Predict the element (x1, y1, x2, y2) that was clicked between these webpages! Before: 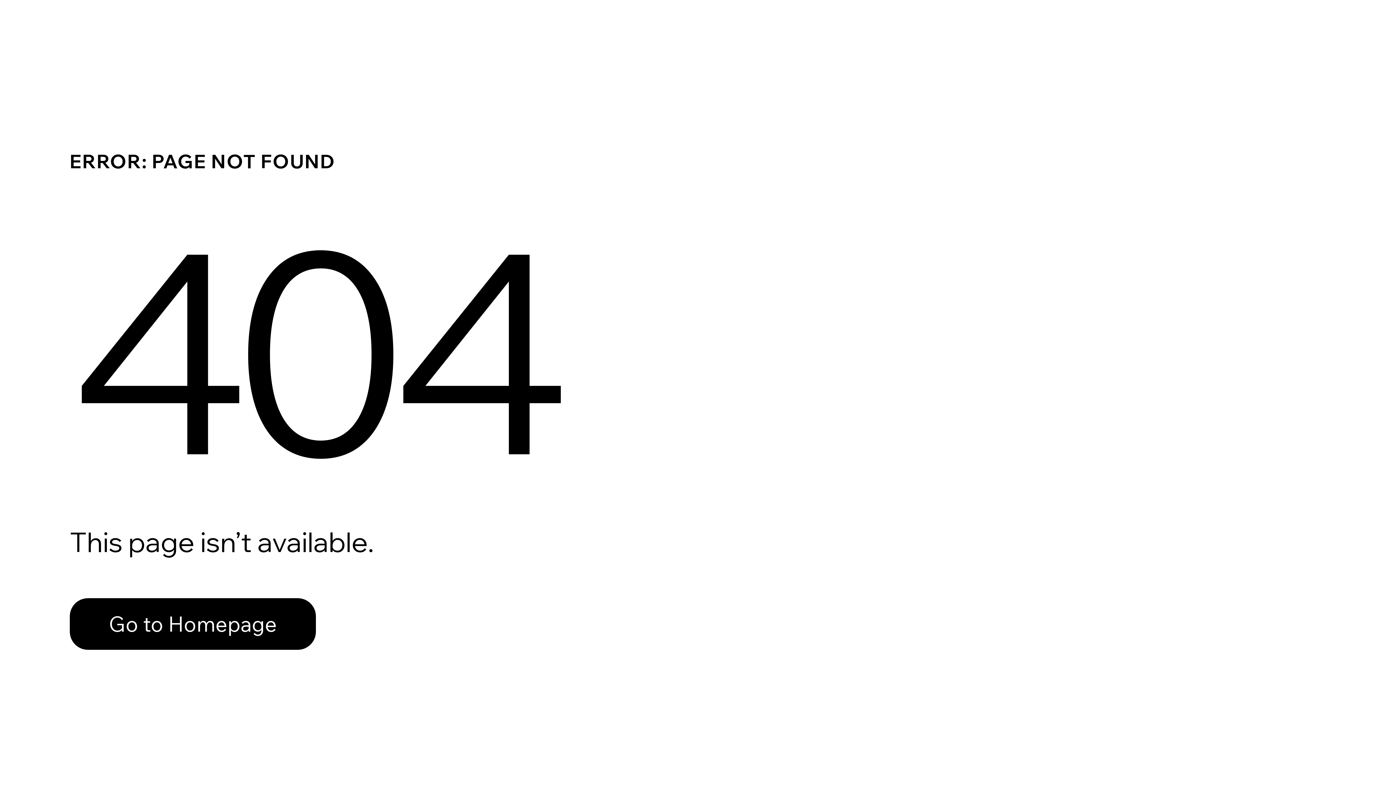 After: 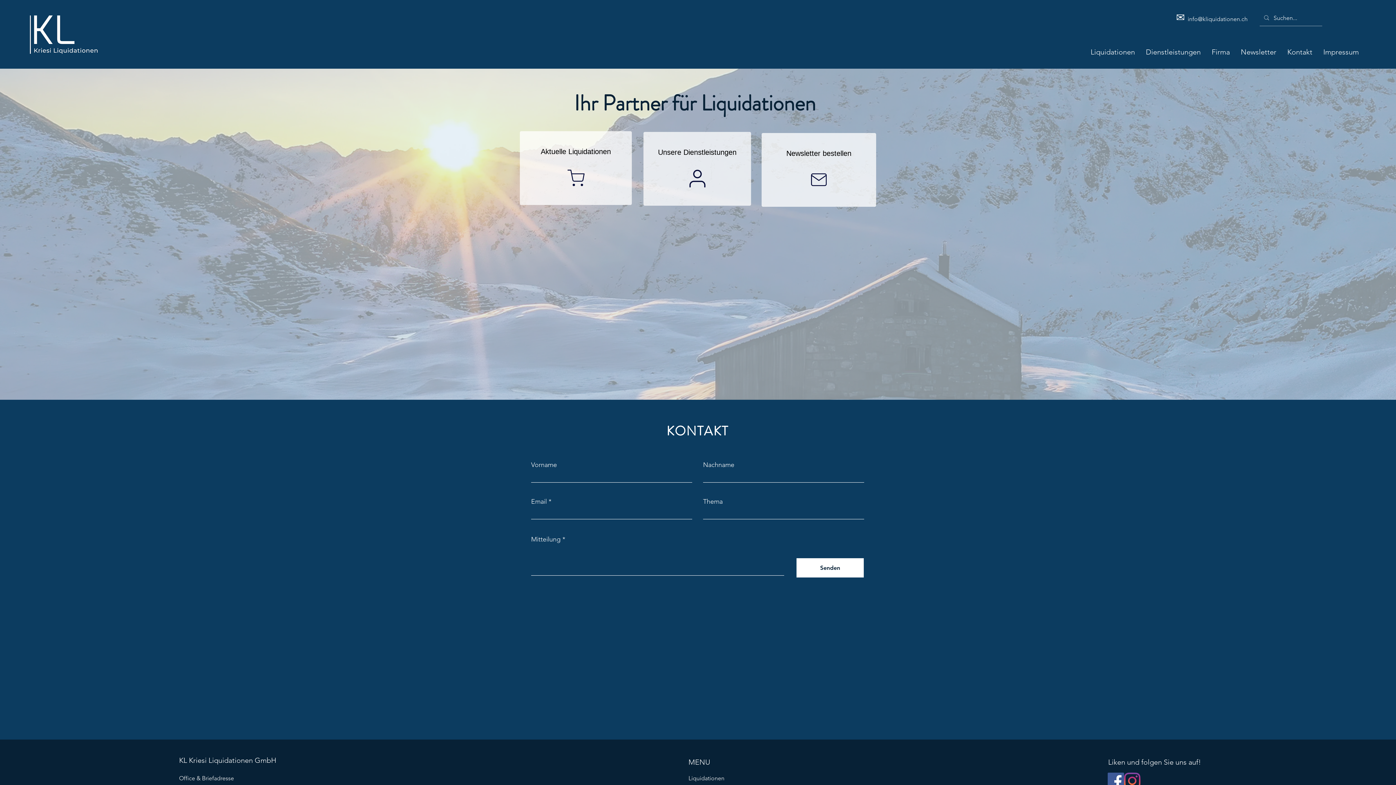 Action: label: Go to Homepage bbox: (69, 582, 768, 659)